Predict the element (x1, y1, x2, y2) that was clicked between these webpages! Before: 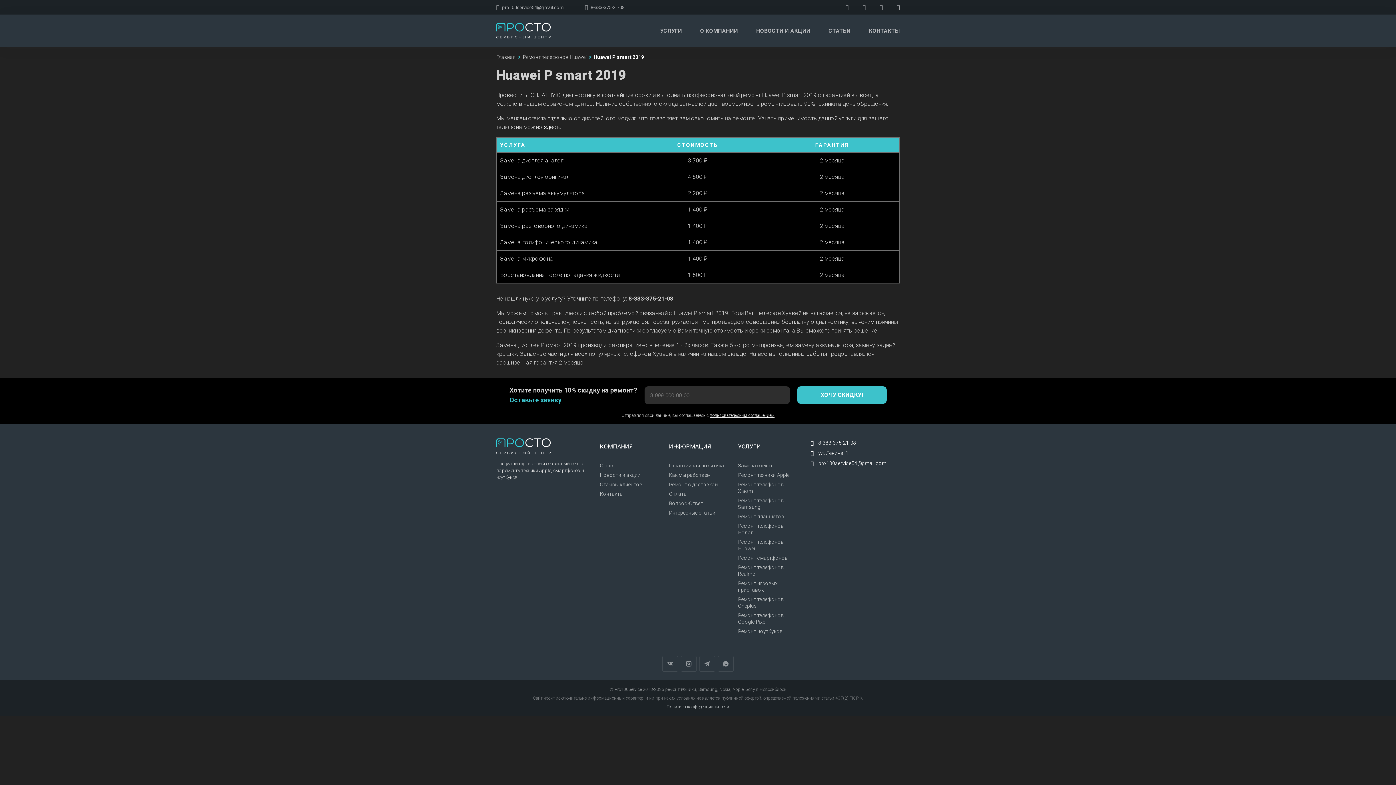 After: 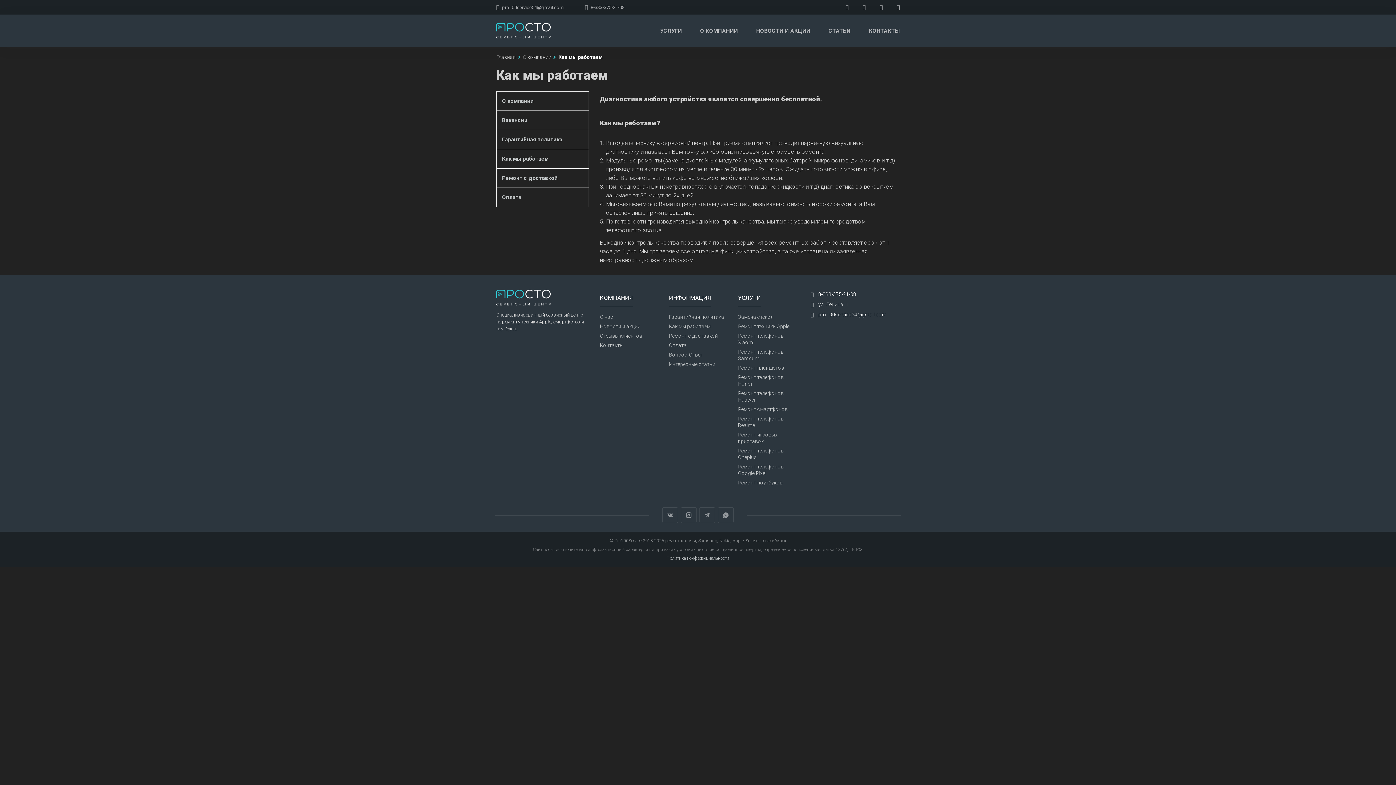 Action: bbox: (669, 472, 710, 478) label: Как мы работаем